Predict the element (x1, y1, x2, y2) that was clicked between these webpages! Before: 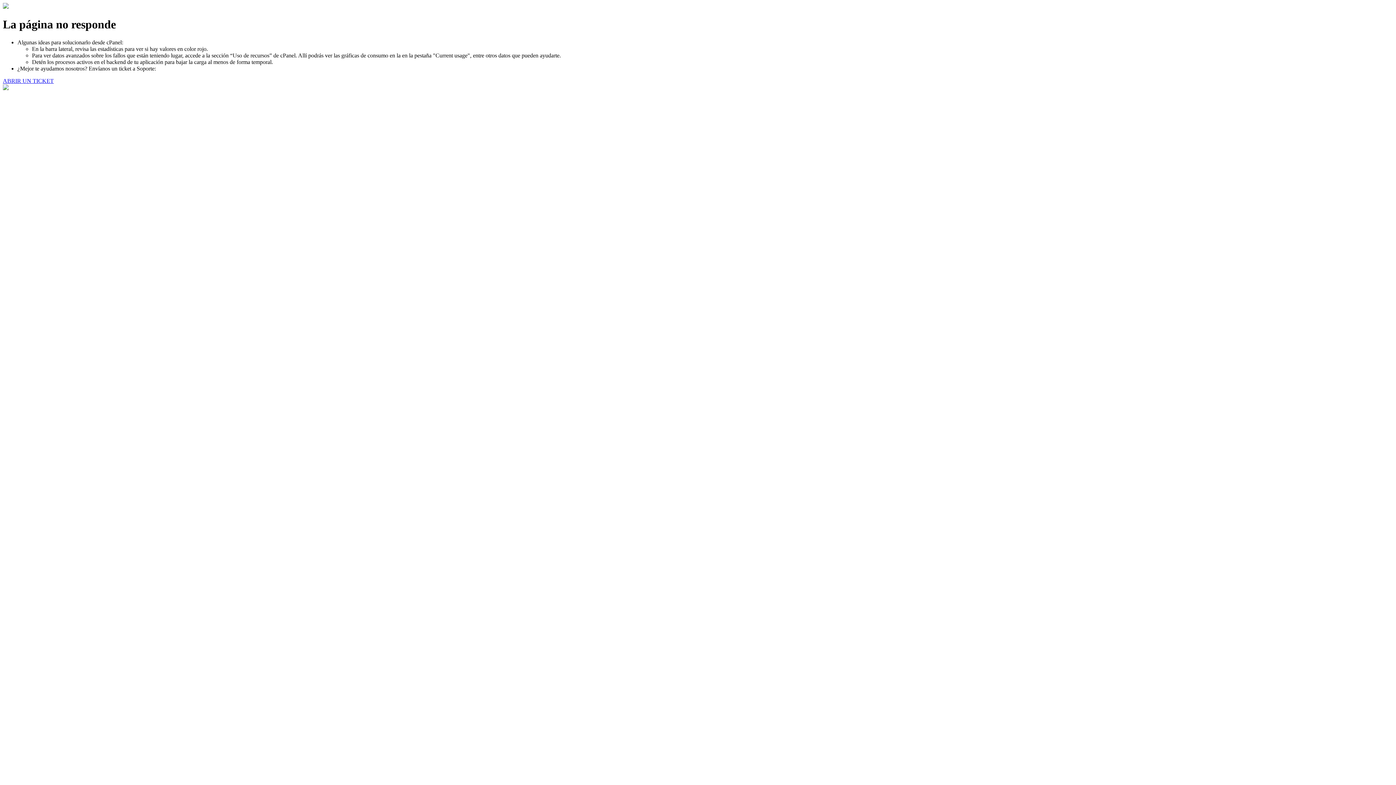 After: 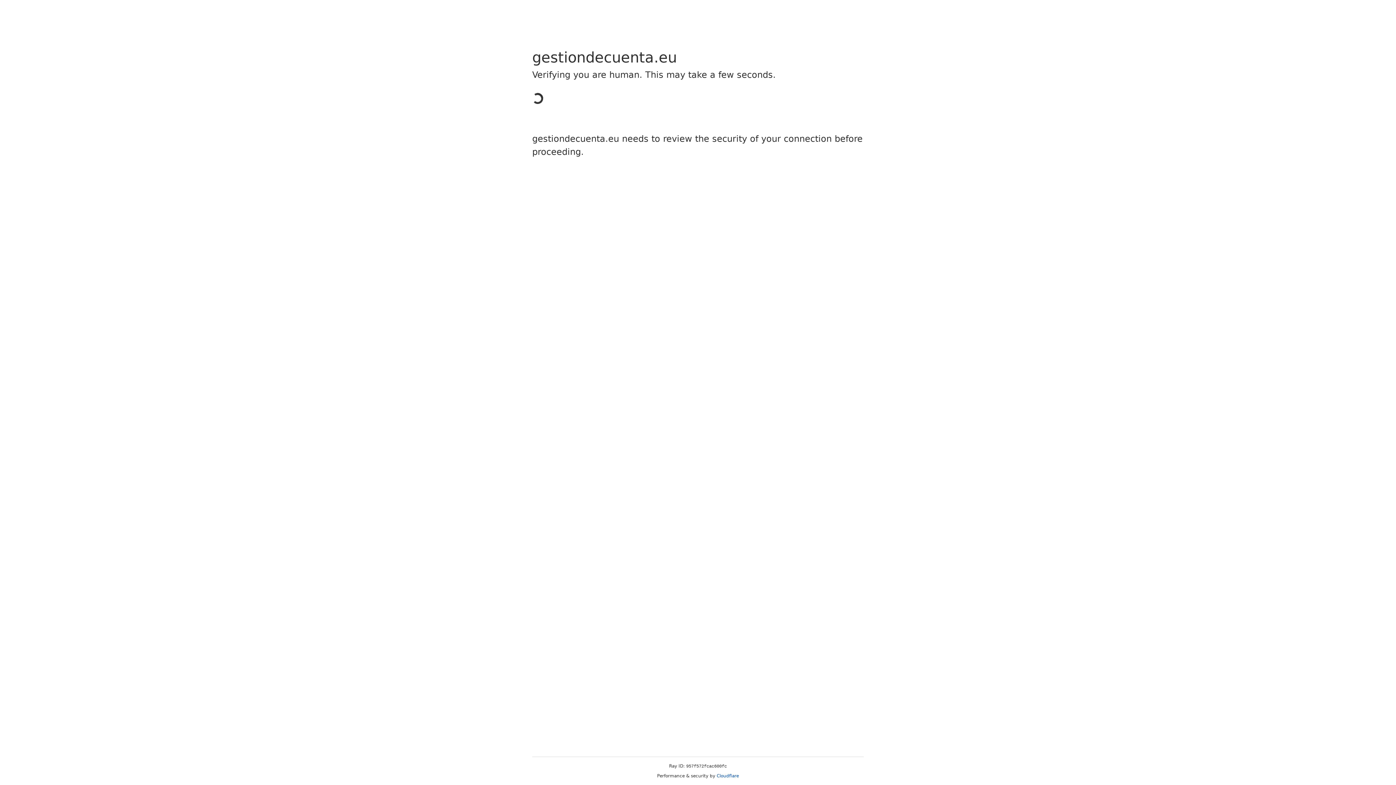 Action: bbox: (2, 77, 53, 83) label: ABRIR UN TICKET